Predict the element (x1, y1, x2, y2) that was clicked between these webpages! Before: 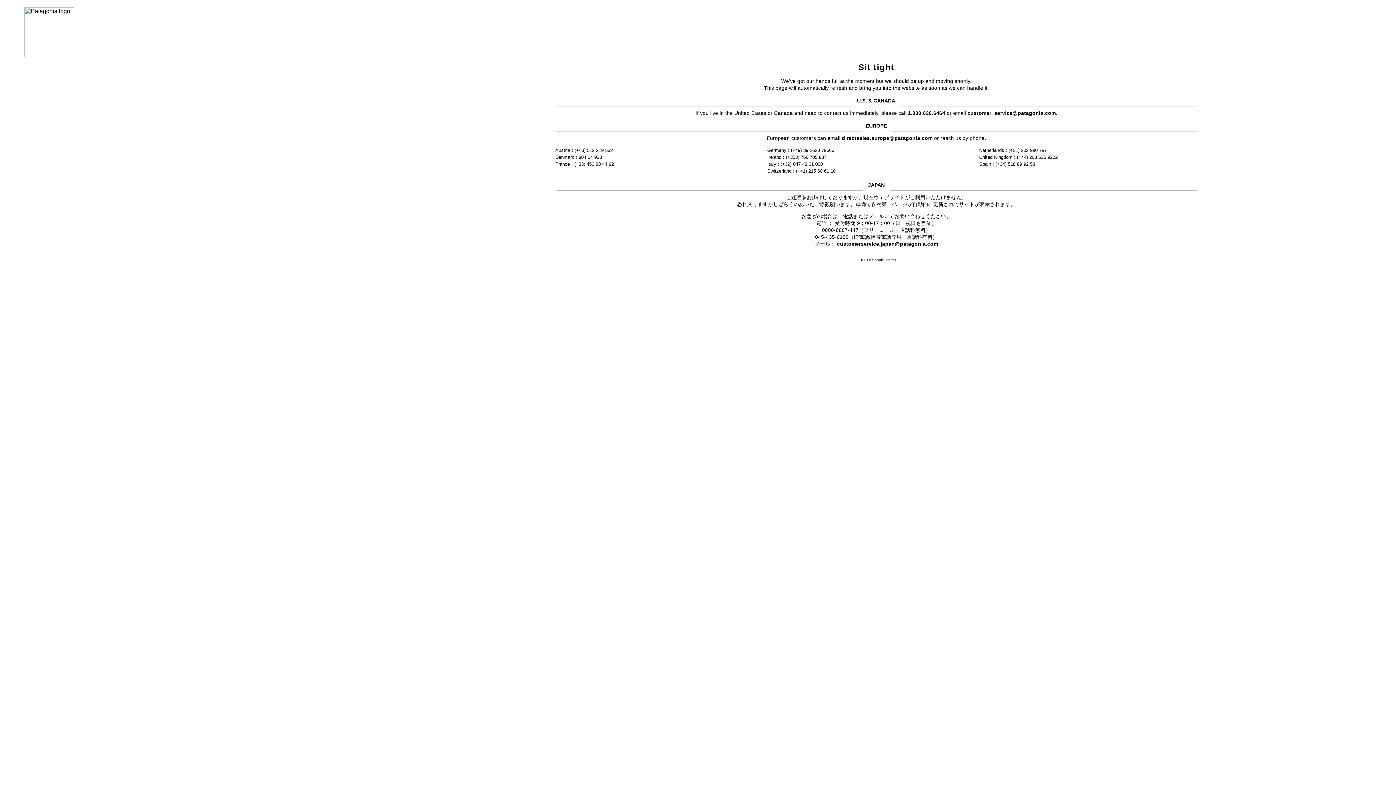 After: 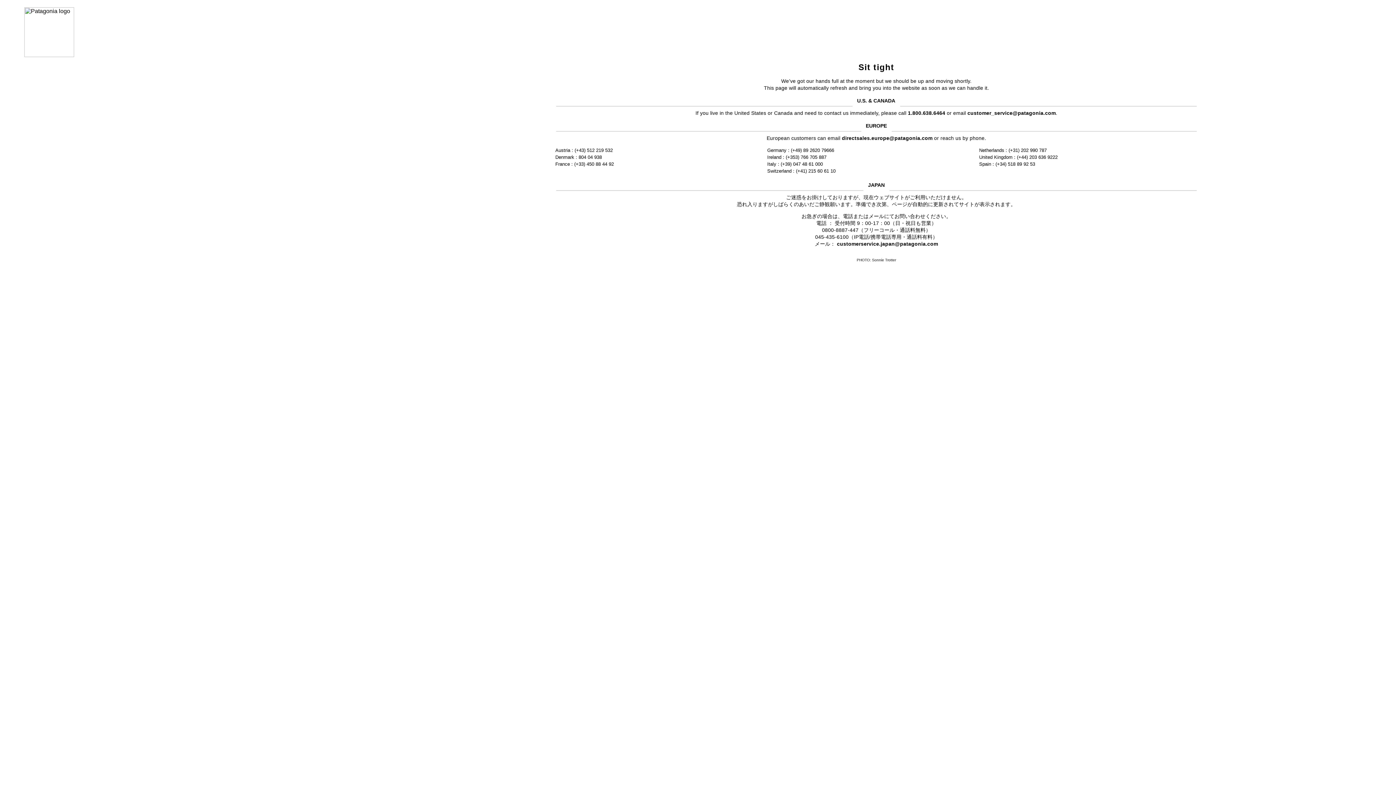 Action: bbox: (967, 110, 1056, 115) label: customer_service@patagonia.com